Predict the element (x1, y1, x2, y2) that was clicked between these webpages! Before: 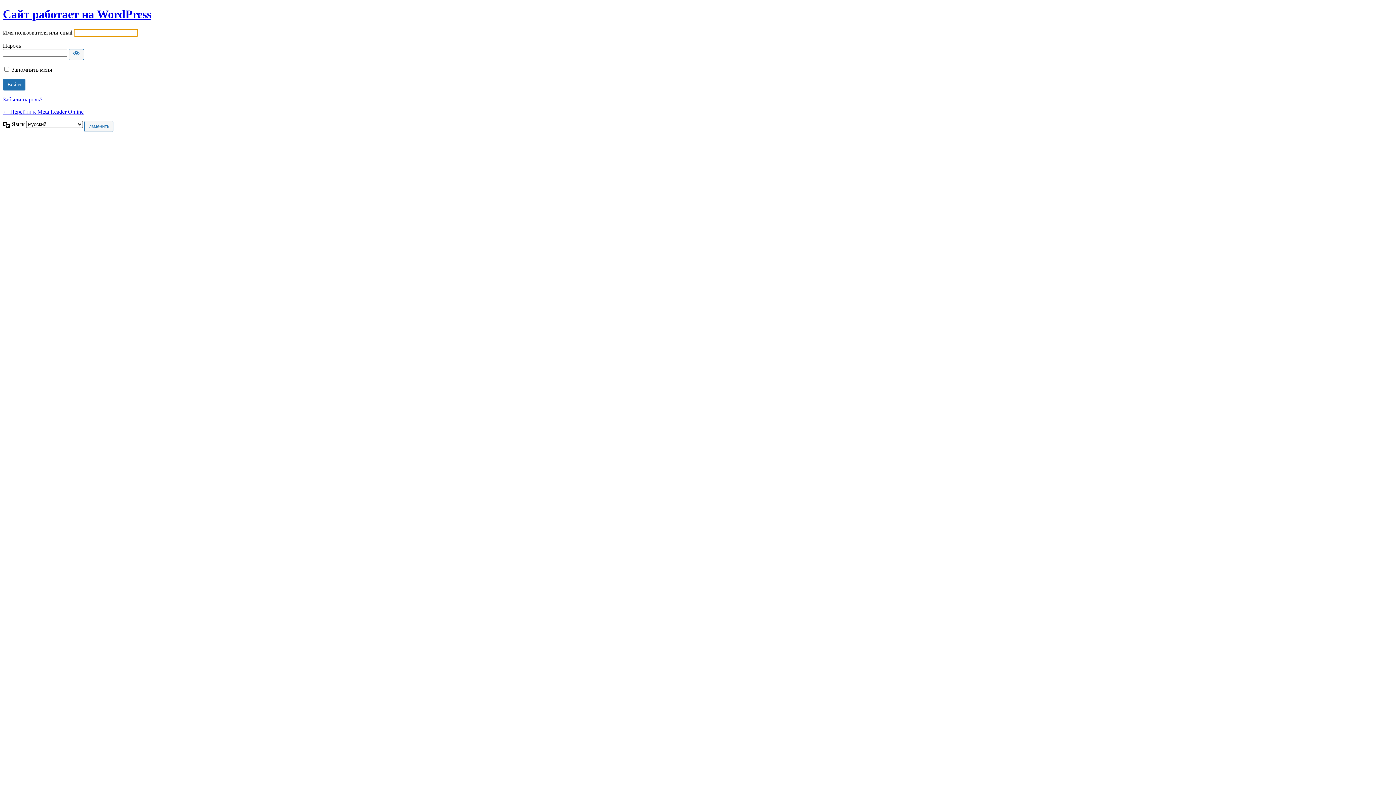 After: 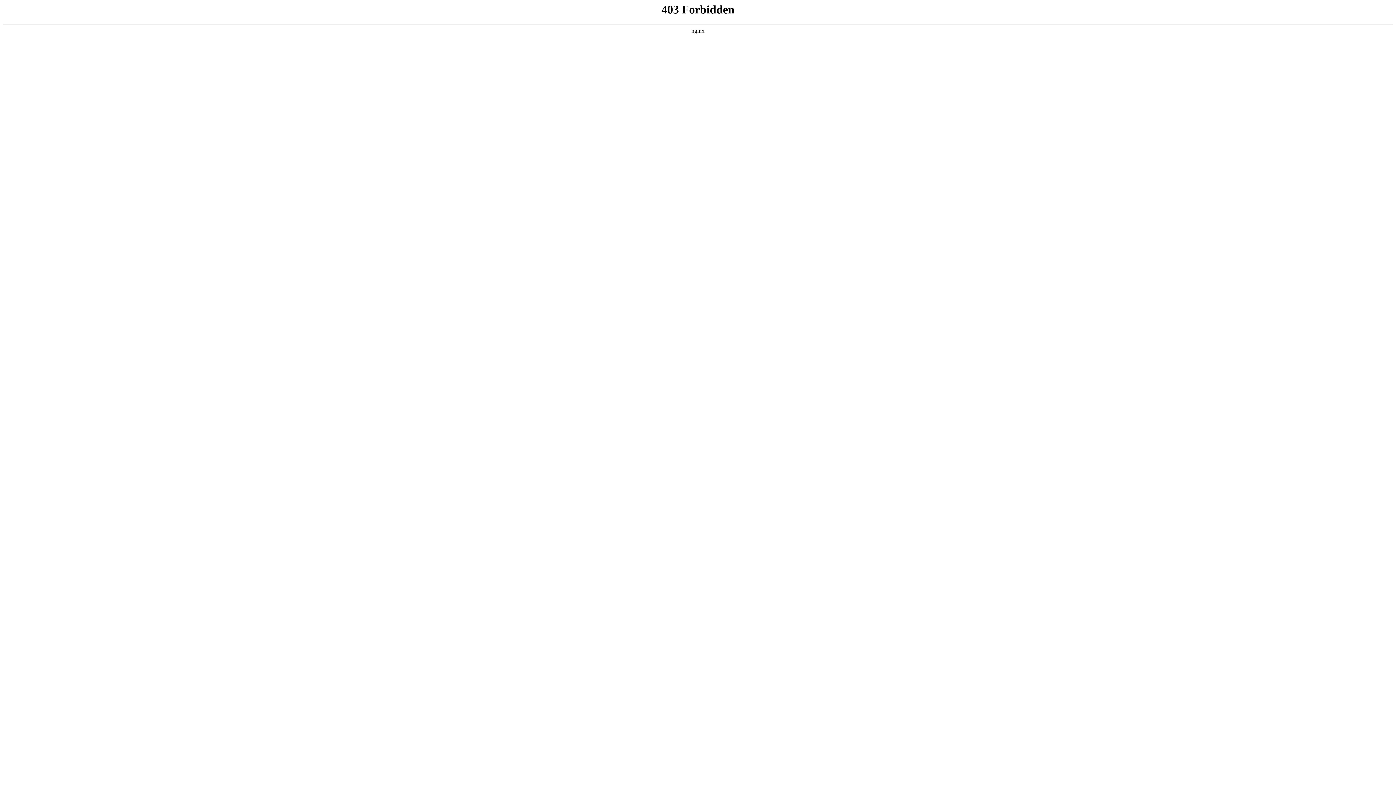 Action: bbox: (2, 7, 151, 20) label: Сайт работает на WordPress